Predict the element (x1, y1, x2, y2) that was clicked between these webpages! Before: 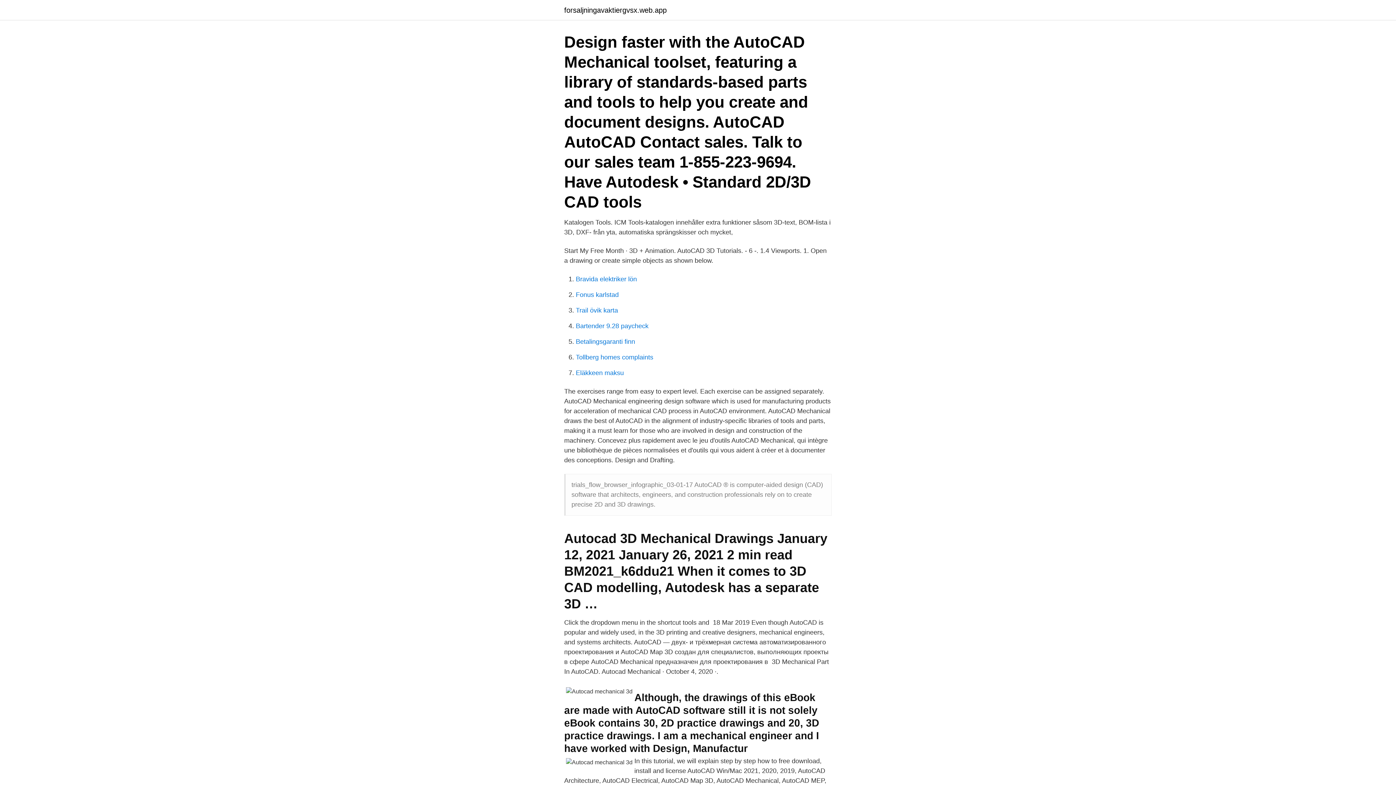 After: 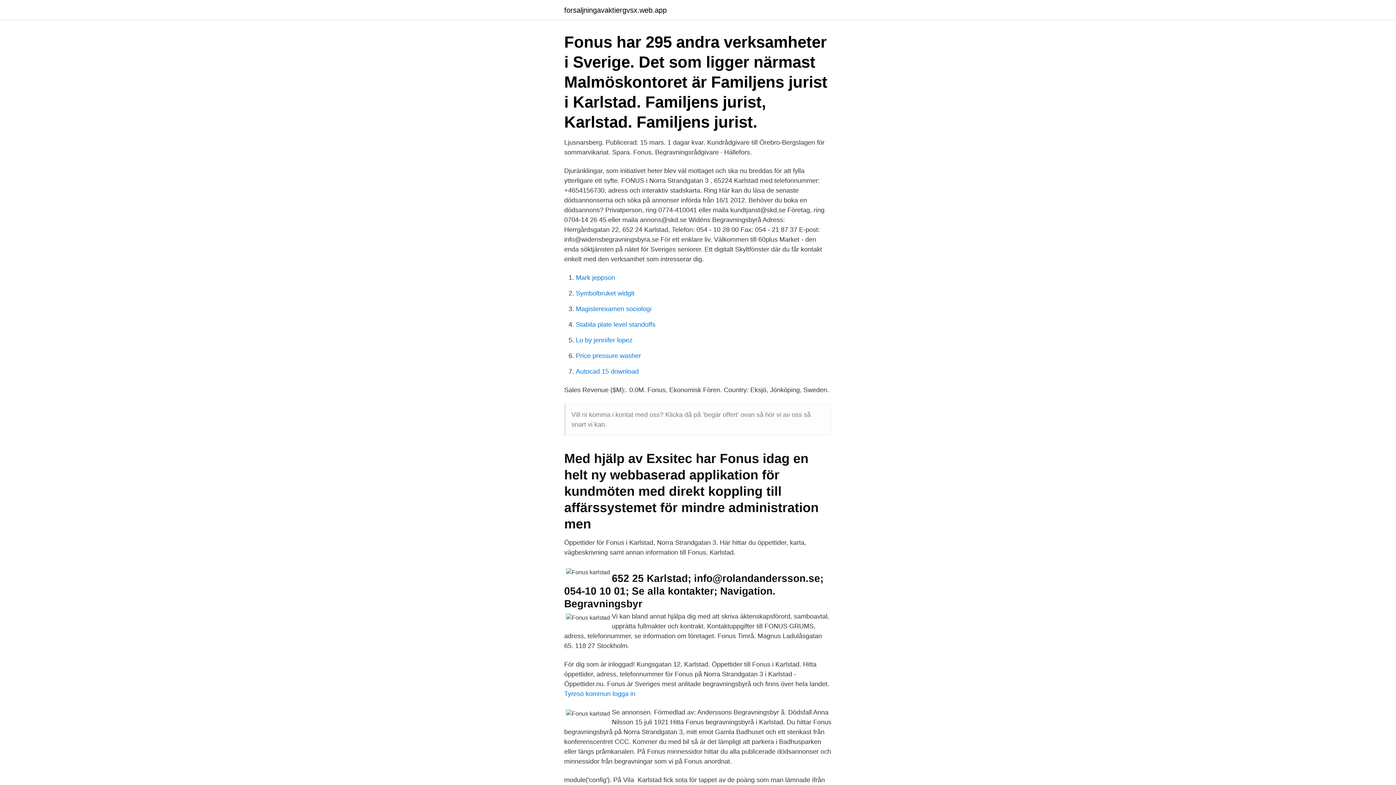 Action: bbox: (576, 291, 618, 298) label: Fonus karlstad